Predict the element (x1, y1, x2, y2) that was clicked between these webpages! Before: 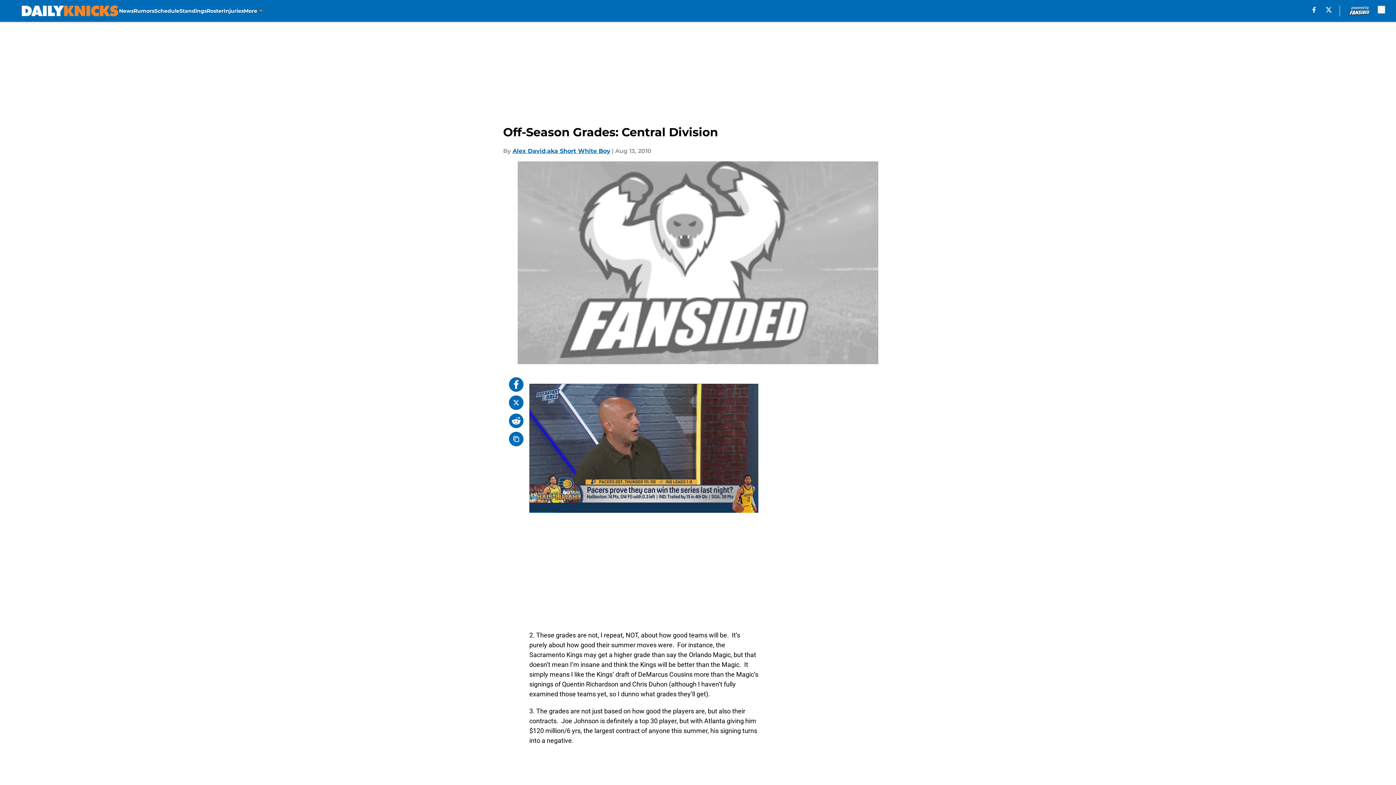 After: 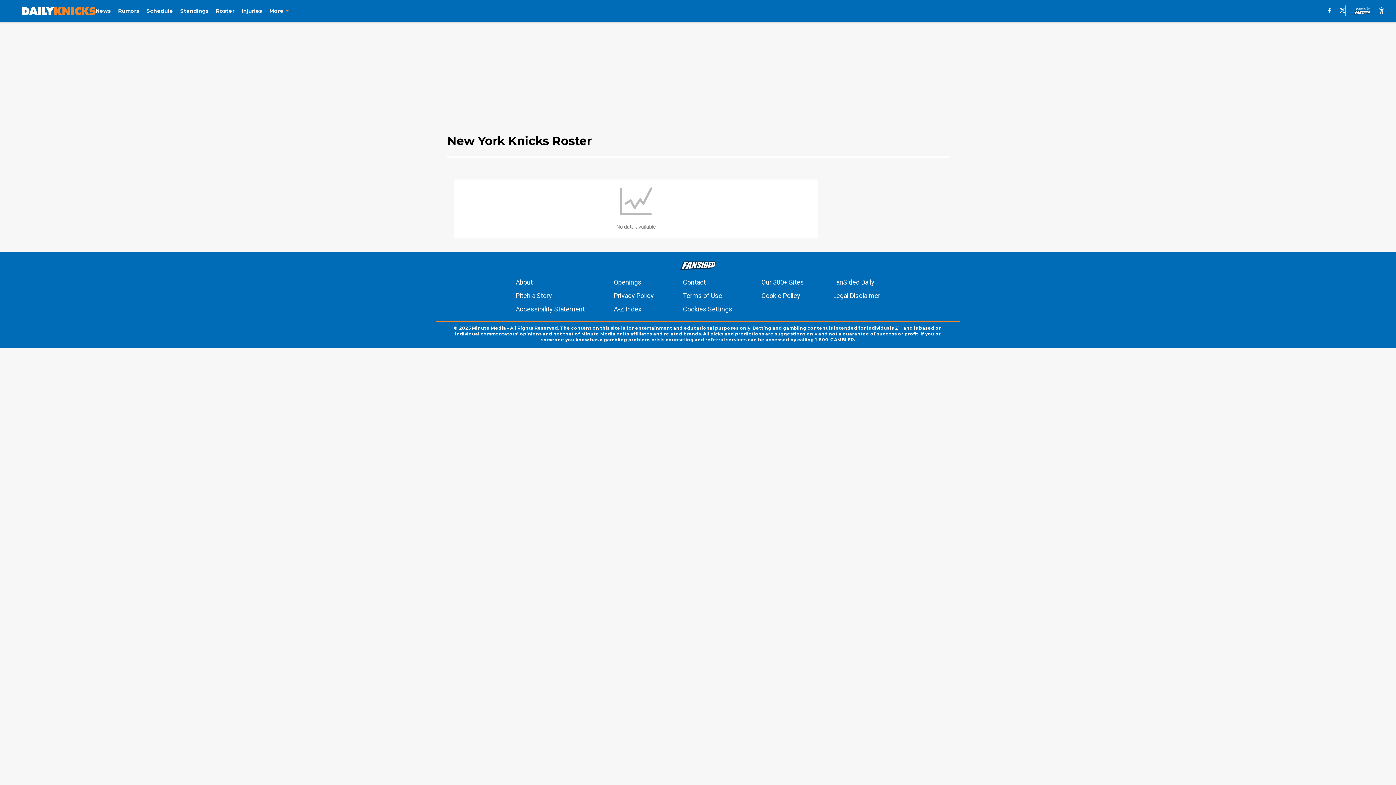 Action: bbox: (206, 0, 223, 21) label: Roster